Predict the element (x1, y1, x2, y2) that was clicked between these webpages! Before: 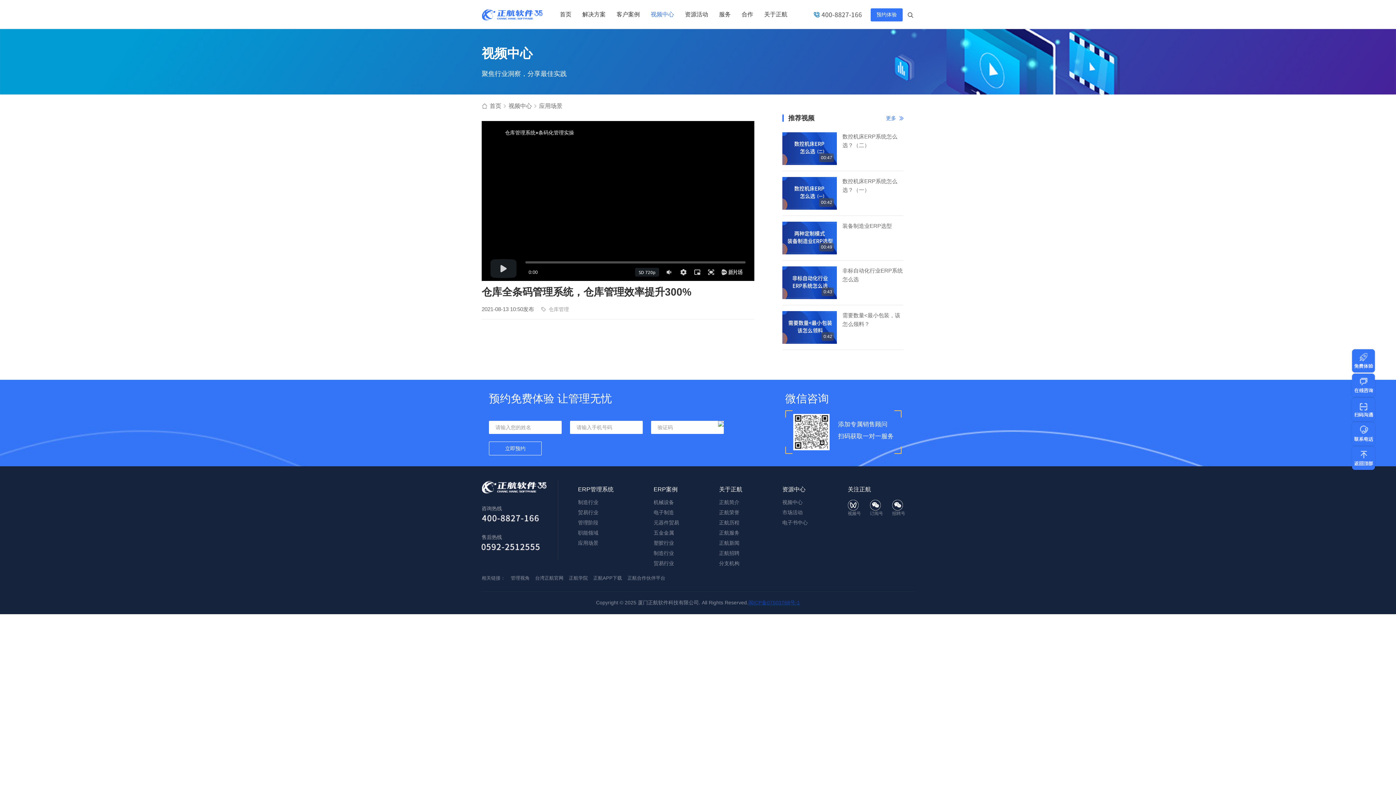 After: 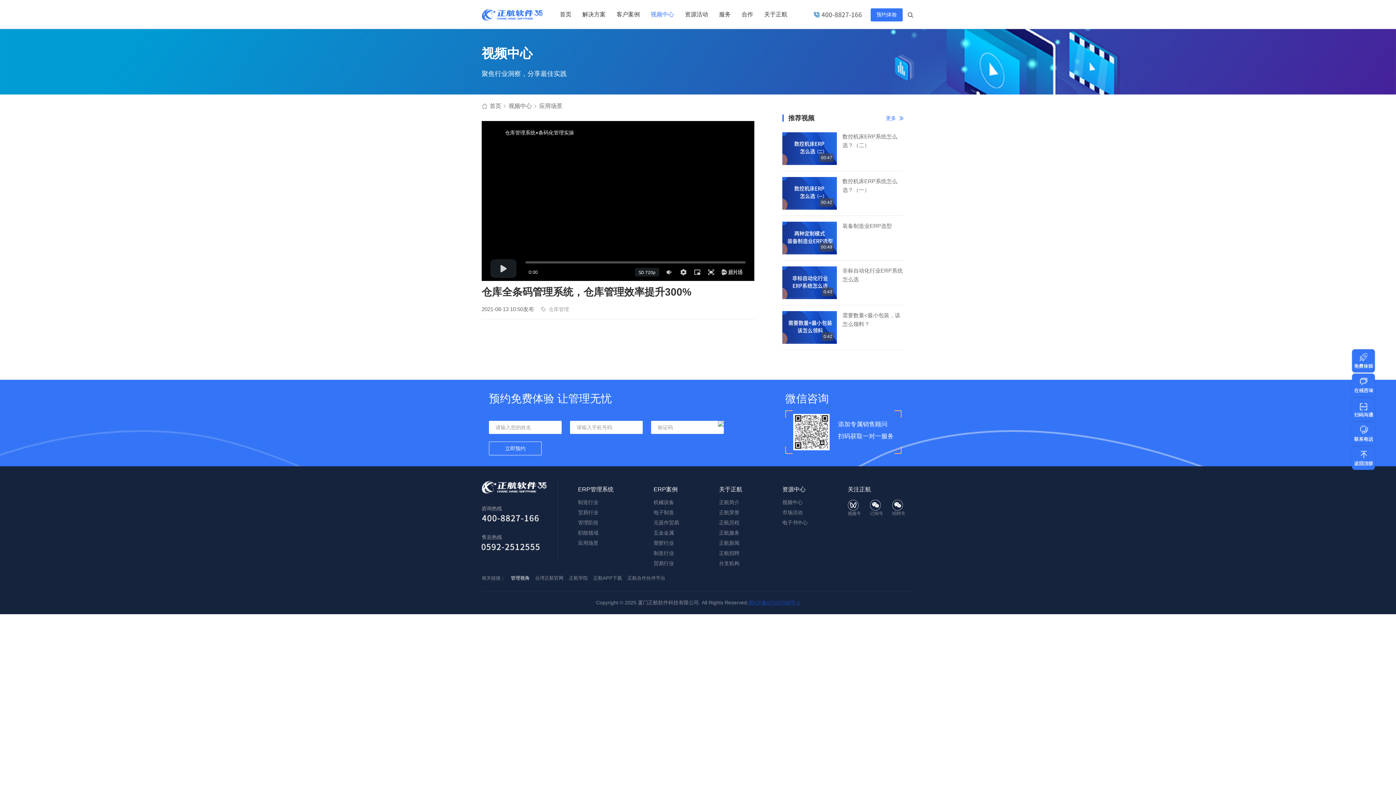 Action: label: 管理视角 bbox: (510, 574, 529, 582)